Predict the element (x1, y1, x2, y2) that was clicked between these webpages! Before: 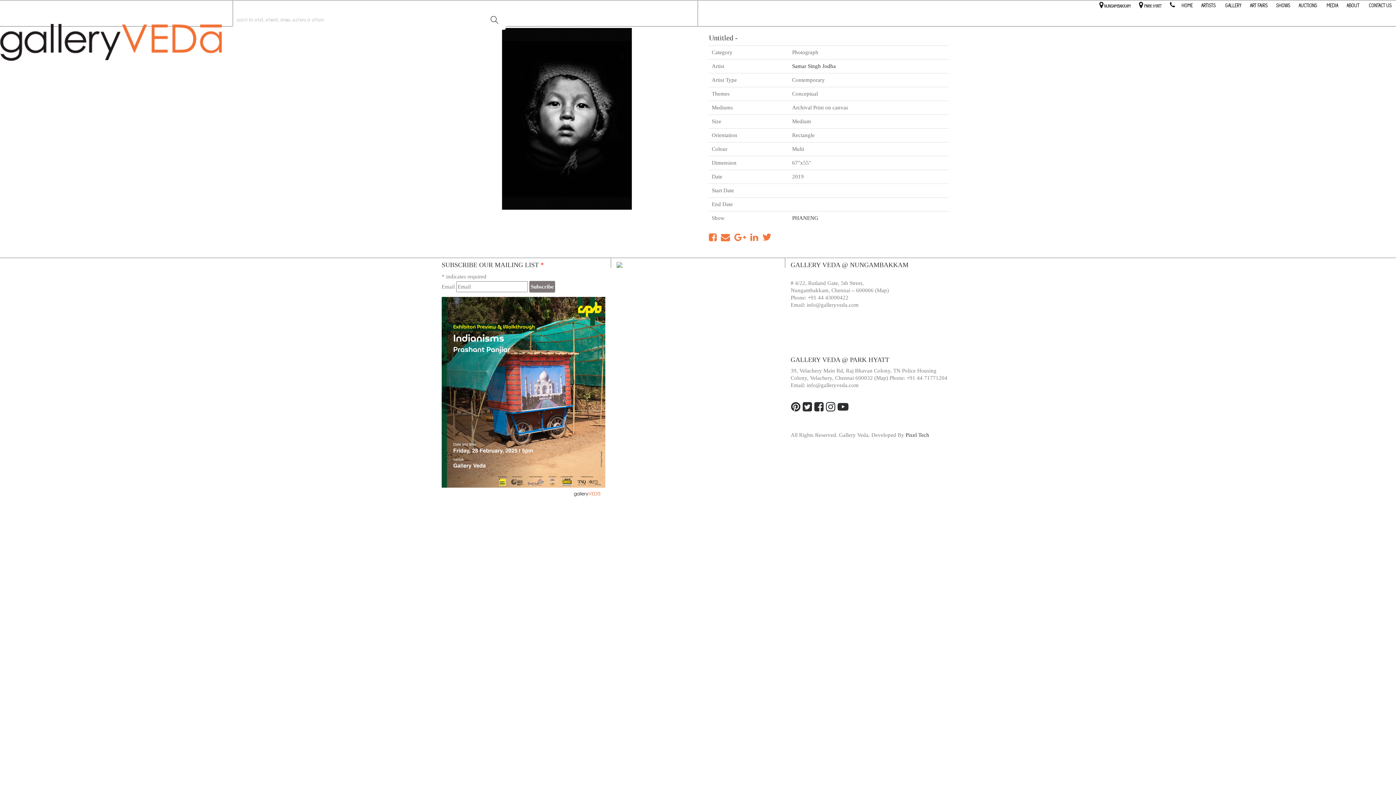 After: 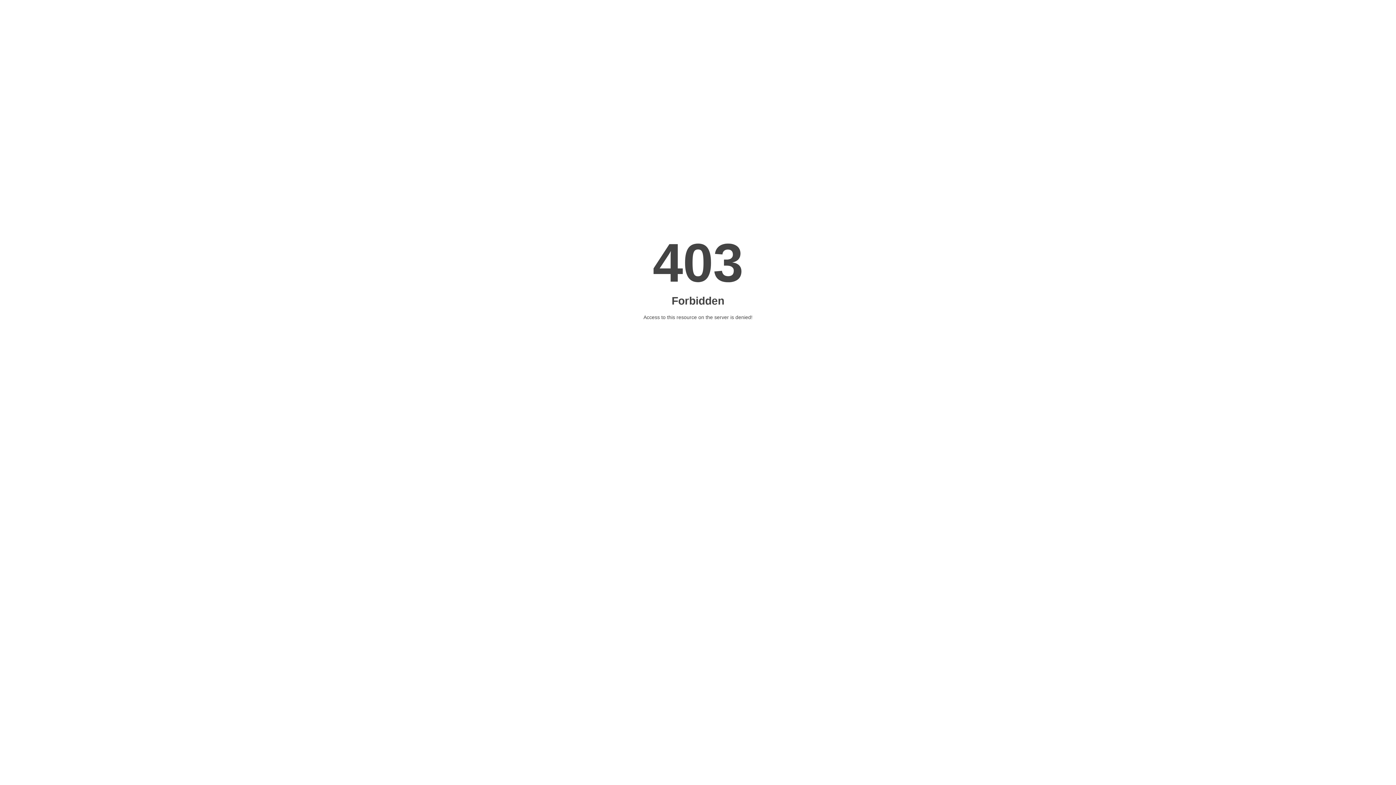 Action: bbox: (616, 259, 622, 265)